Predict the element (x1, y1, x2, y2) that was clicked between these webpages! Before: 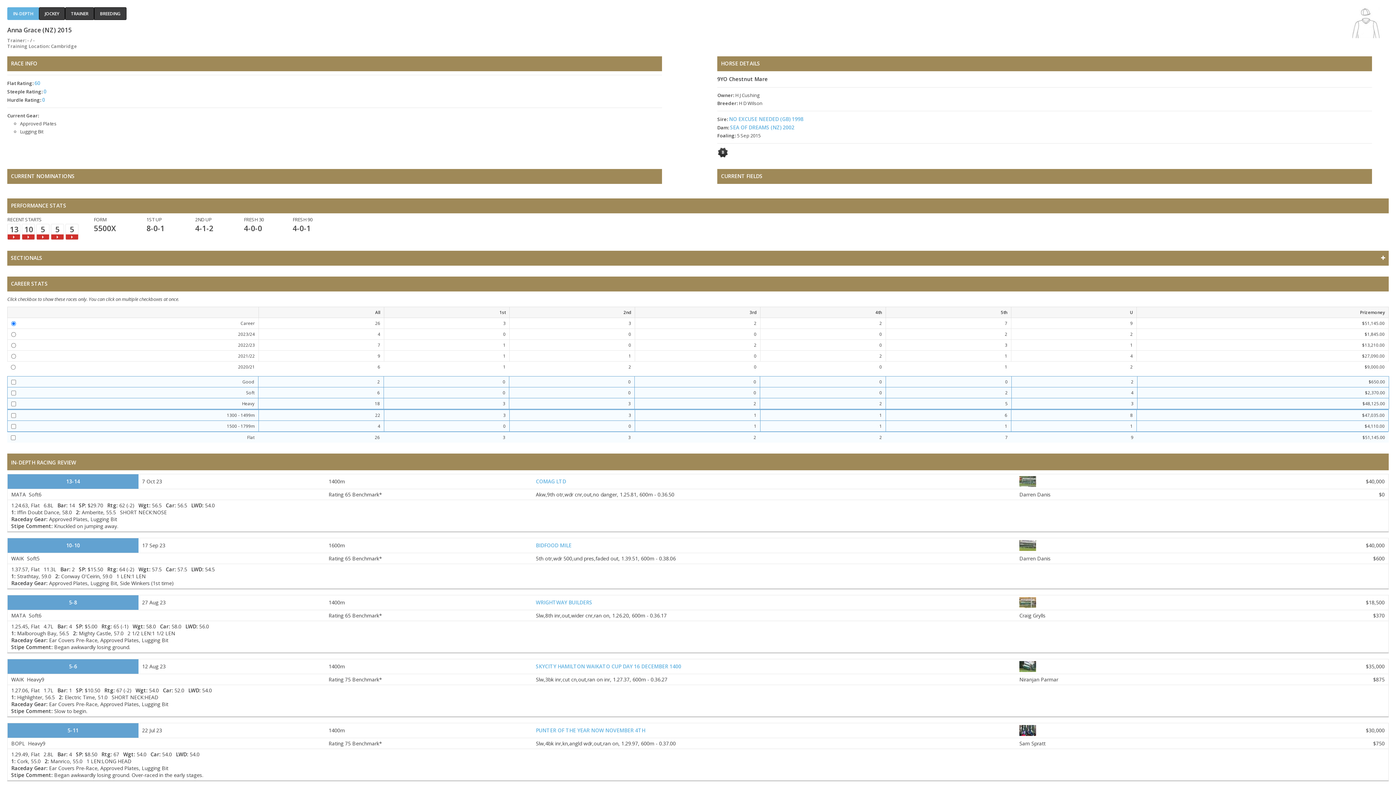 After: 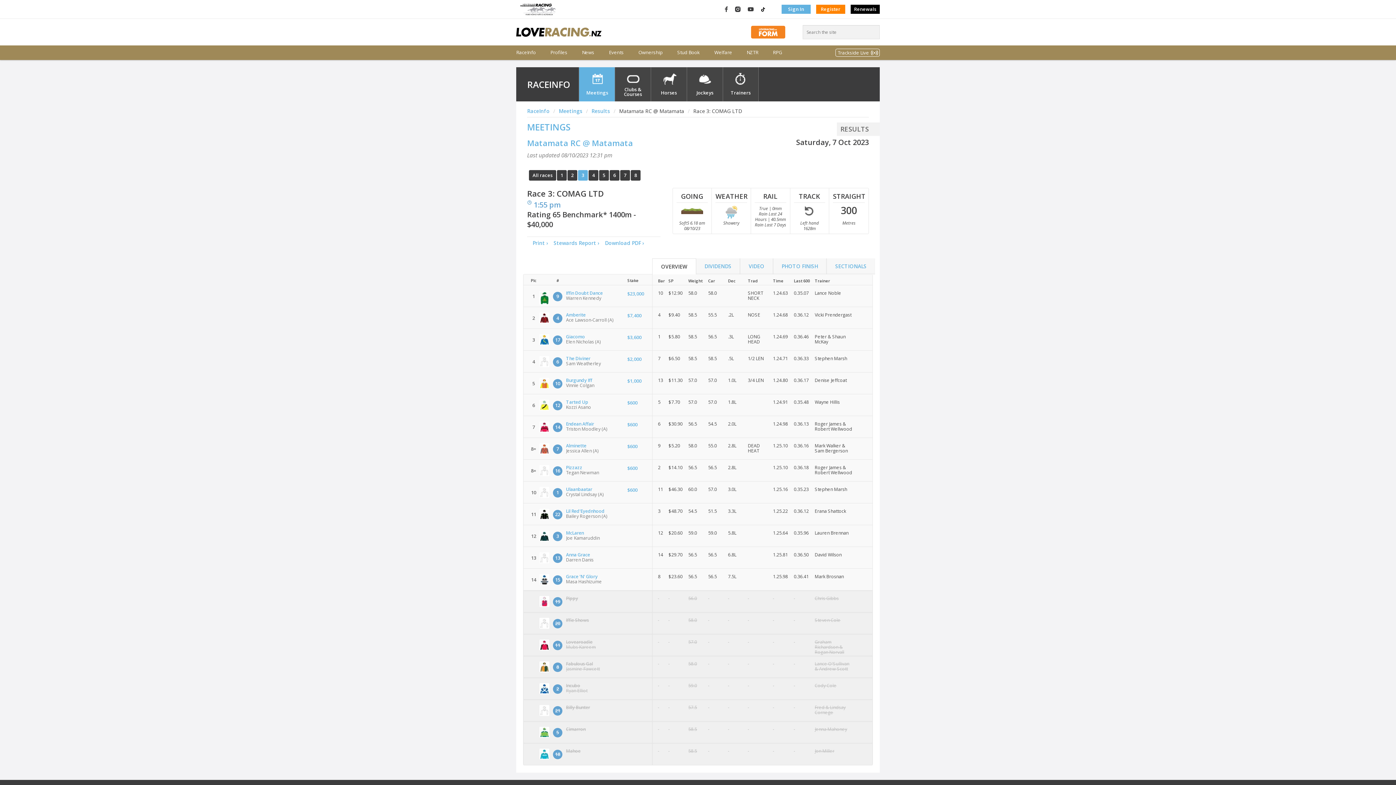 Action: bbox: (536, 478, 566, 485) label: COMAG LTD